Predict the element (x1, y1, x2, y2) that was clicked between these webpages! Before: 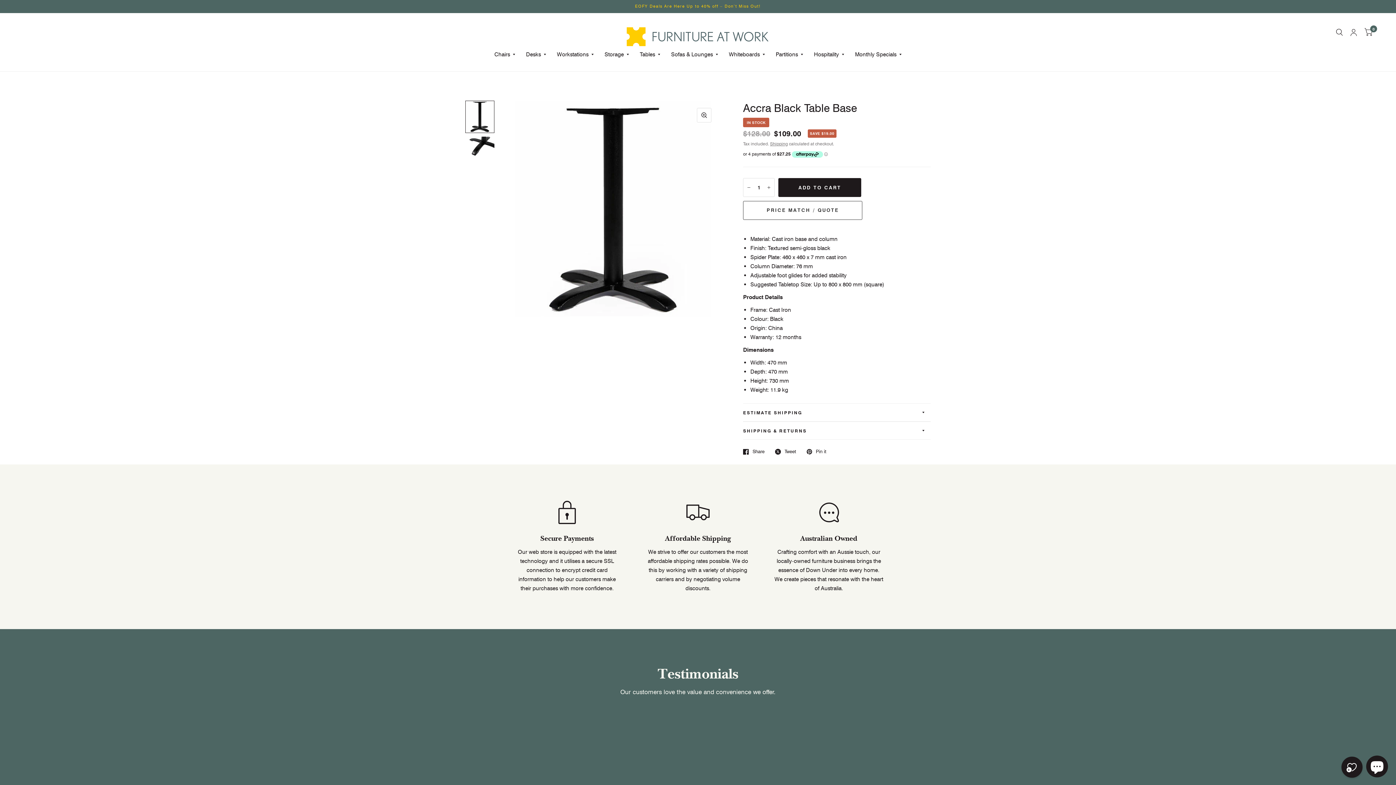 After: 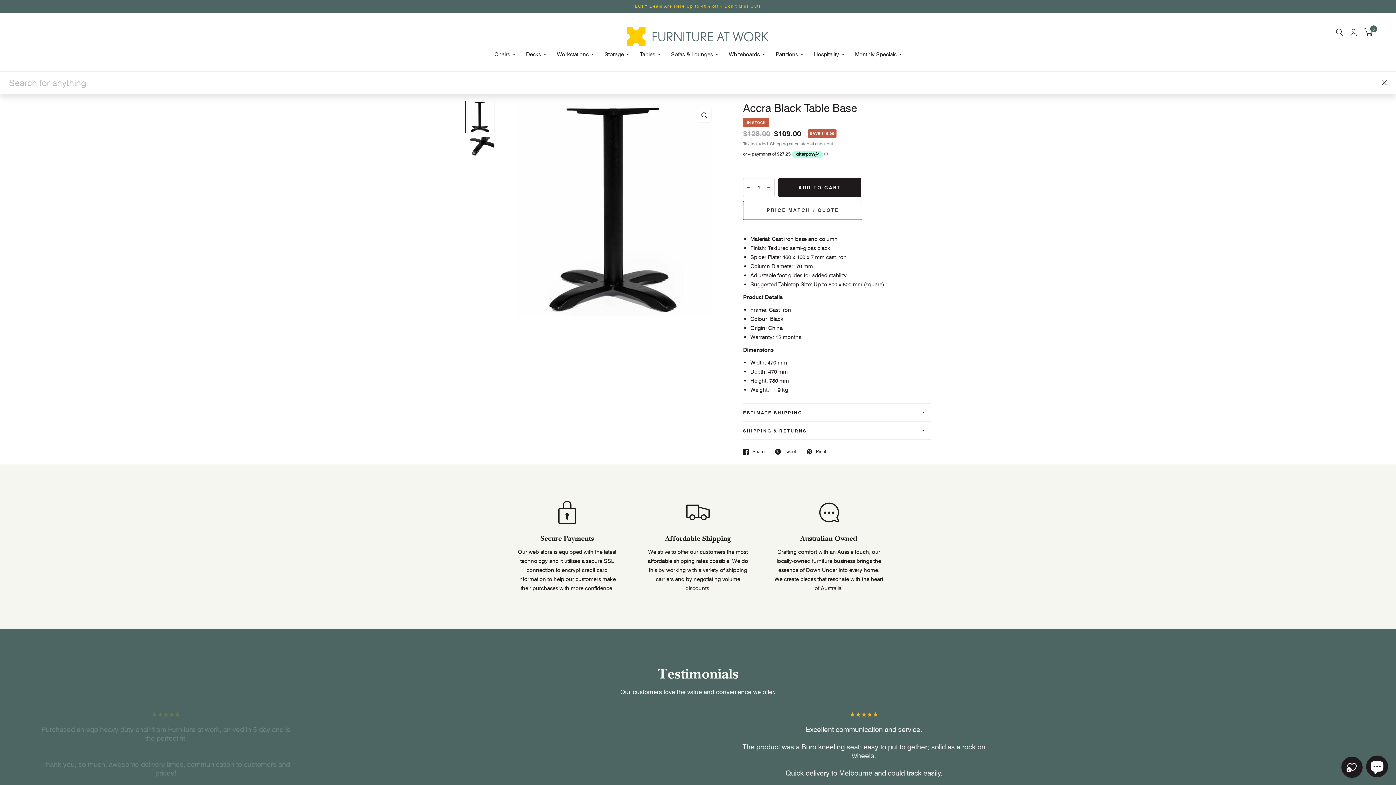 Action: bbox: (1332, 28, 1346, 36)